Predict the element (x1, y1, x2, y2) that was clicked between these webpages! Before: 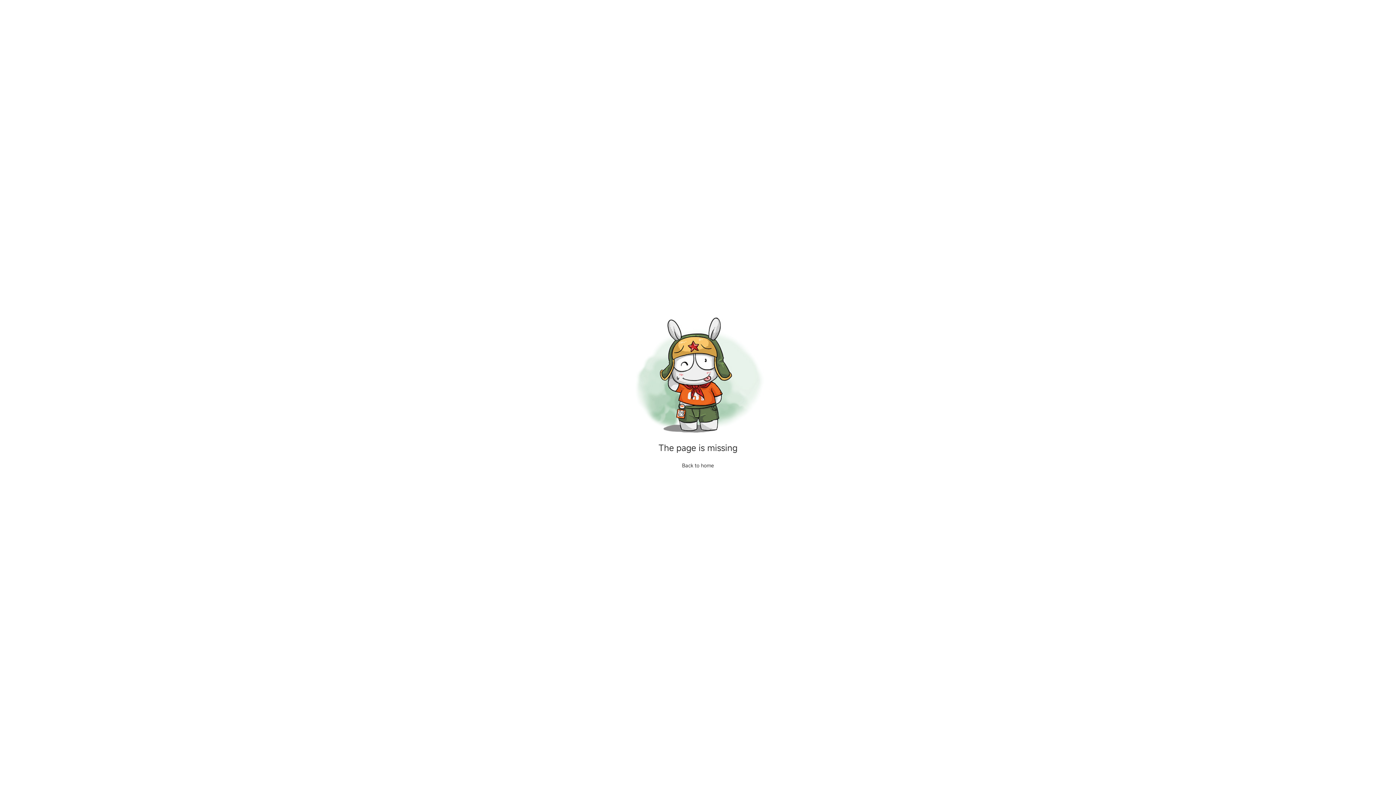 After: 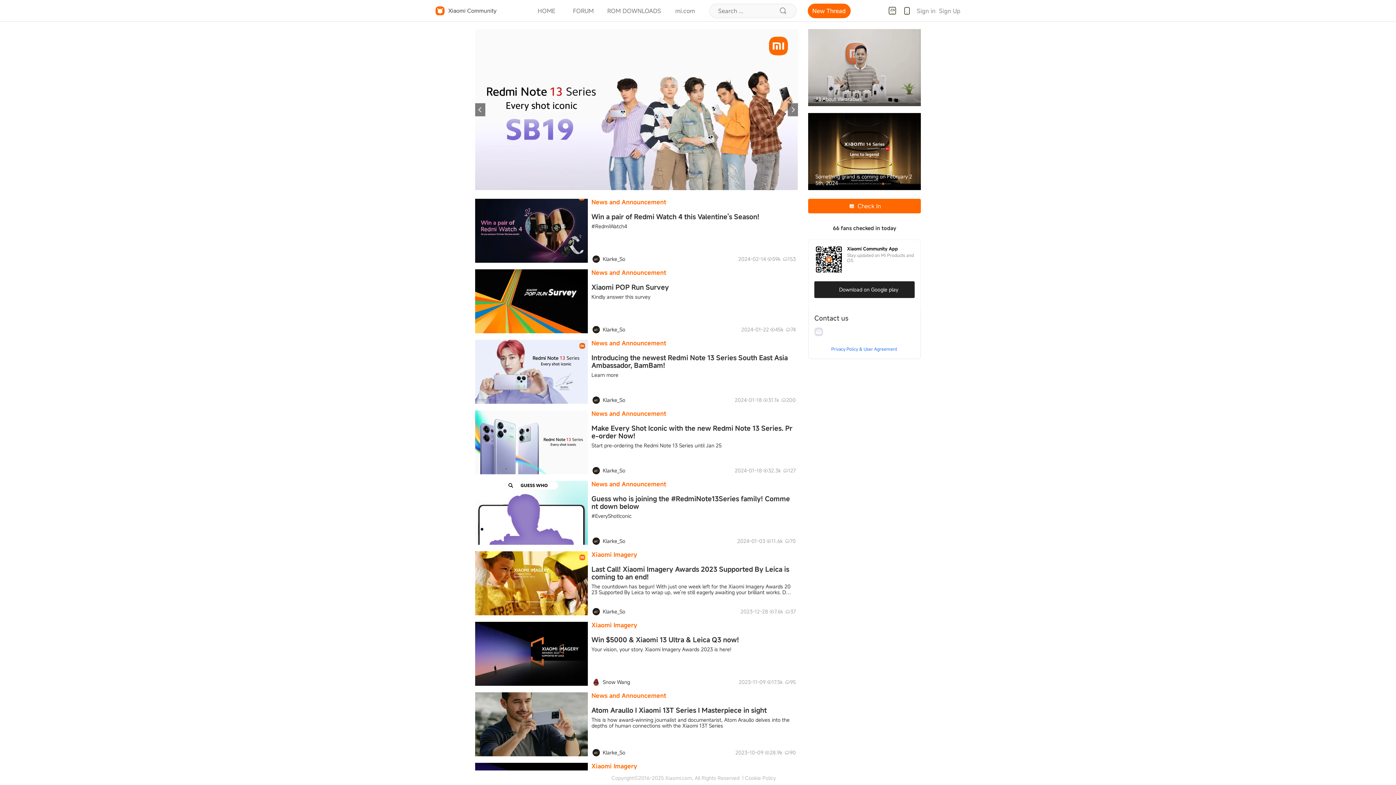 Action: bbox: (682, 462, 714, 468) label: Back to home